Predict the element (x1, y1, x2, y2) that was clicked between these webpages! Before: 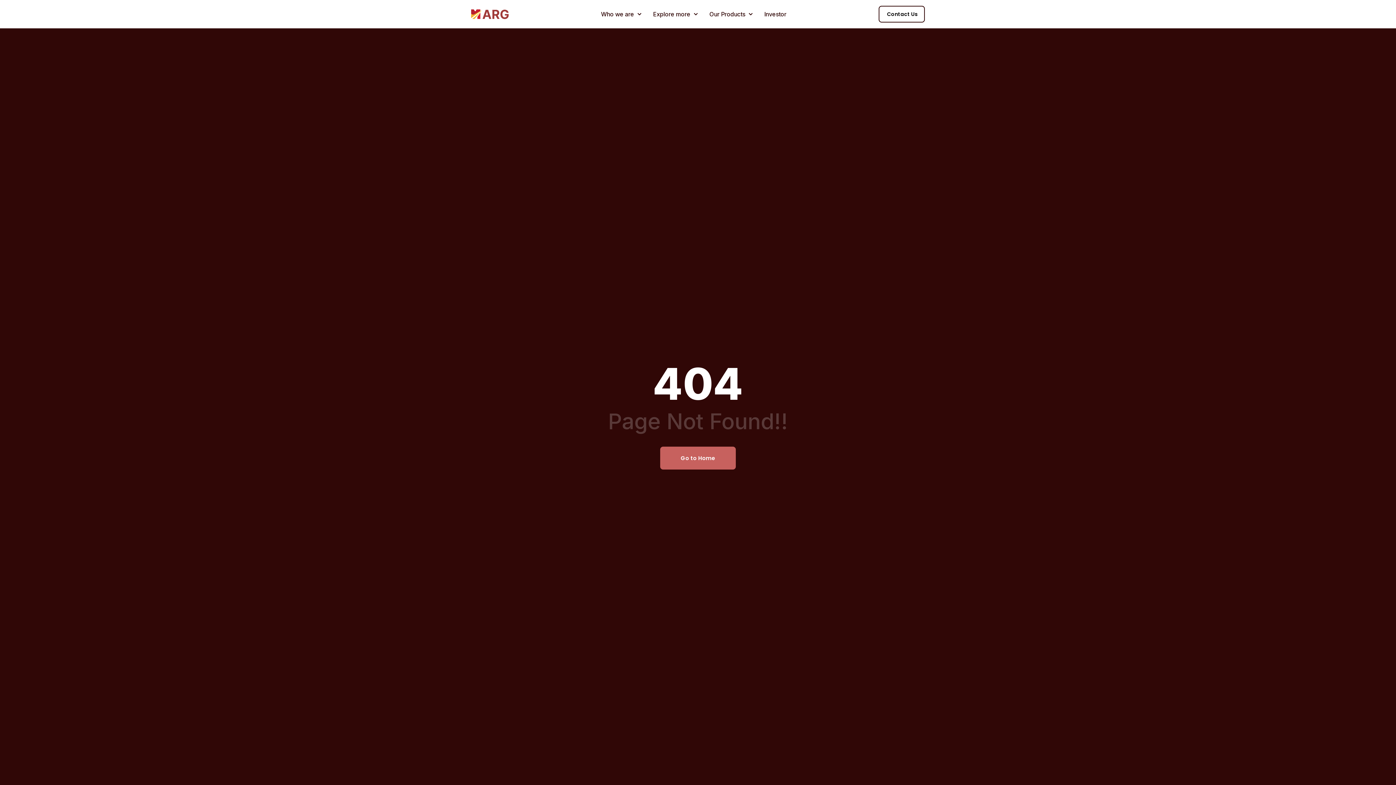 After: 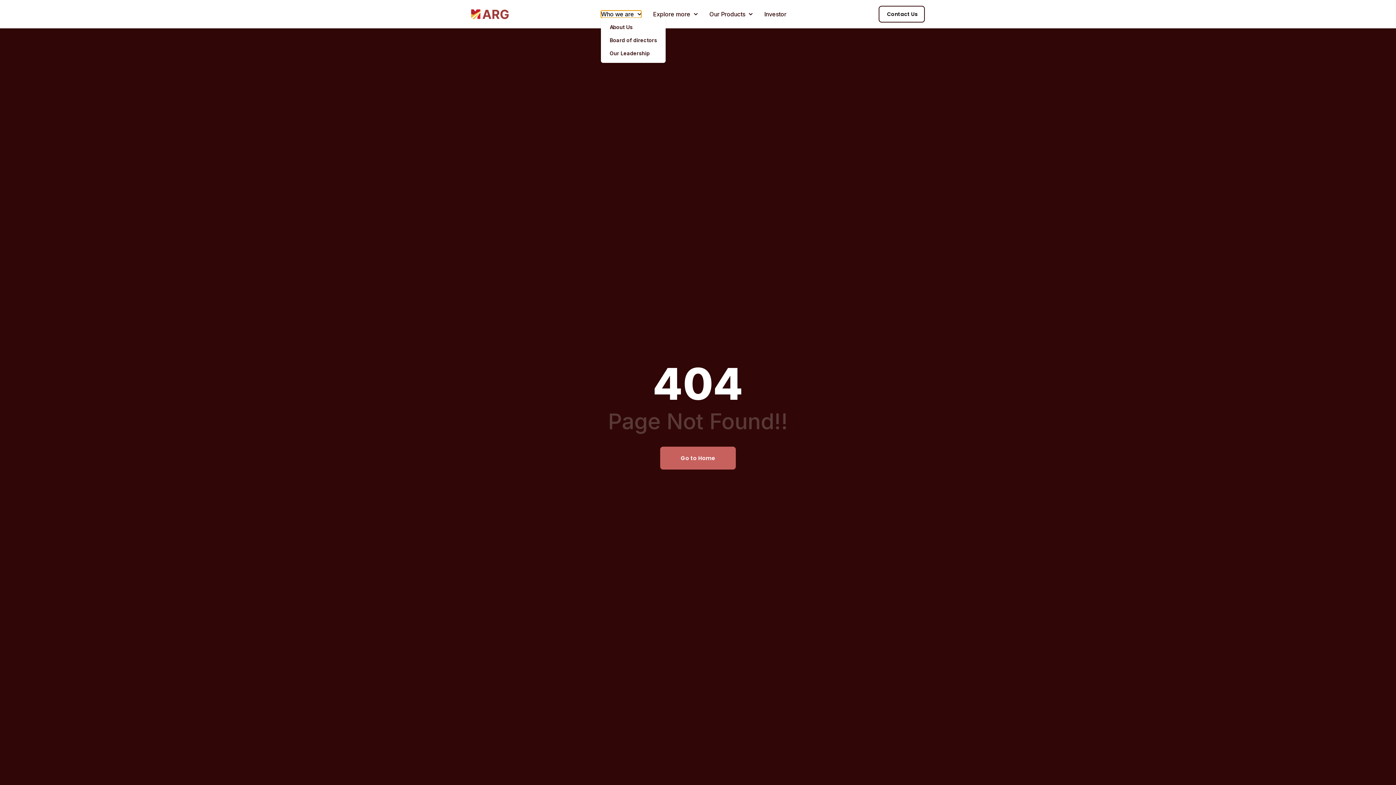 Action: label: Who we are bbox: (601, 10, 641, 17)